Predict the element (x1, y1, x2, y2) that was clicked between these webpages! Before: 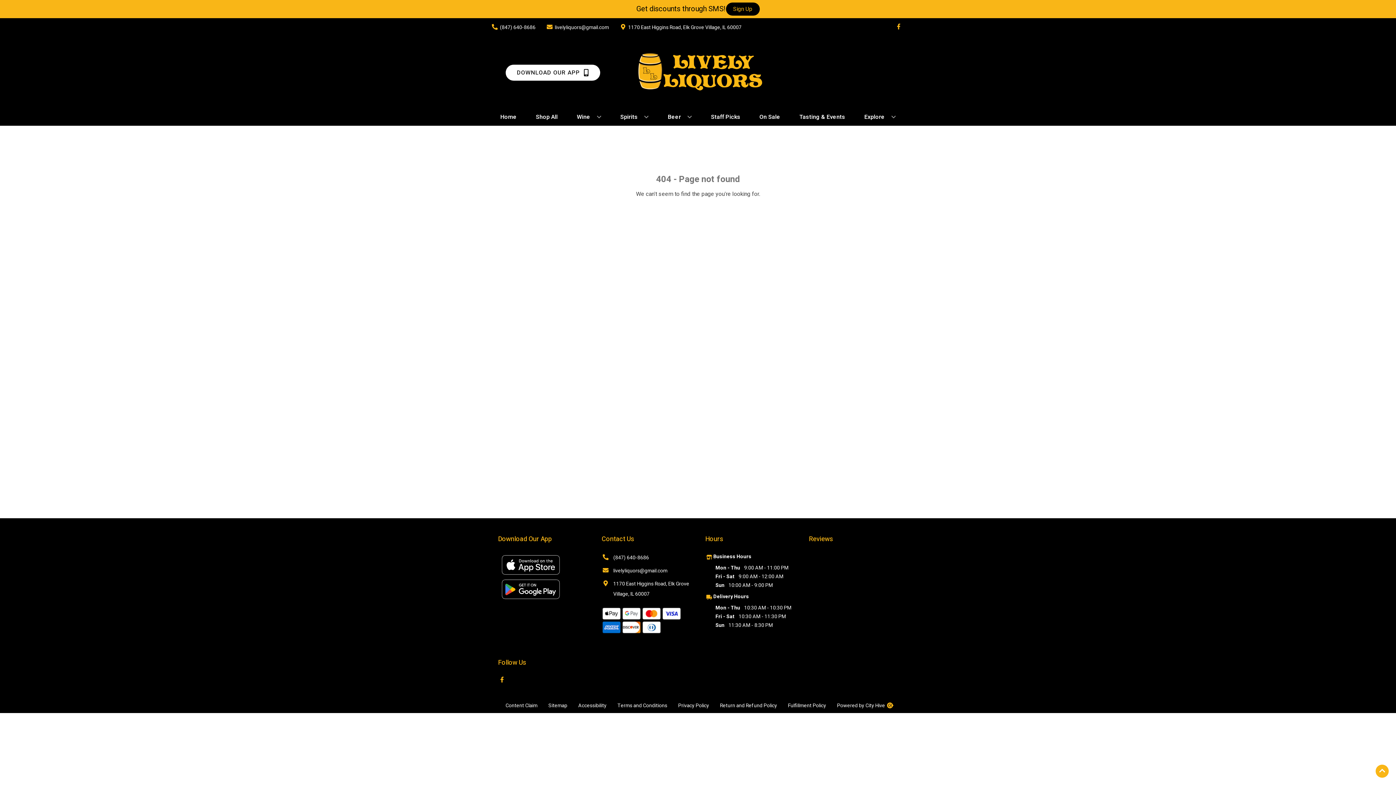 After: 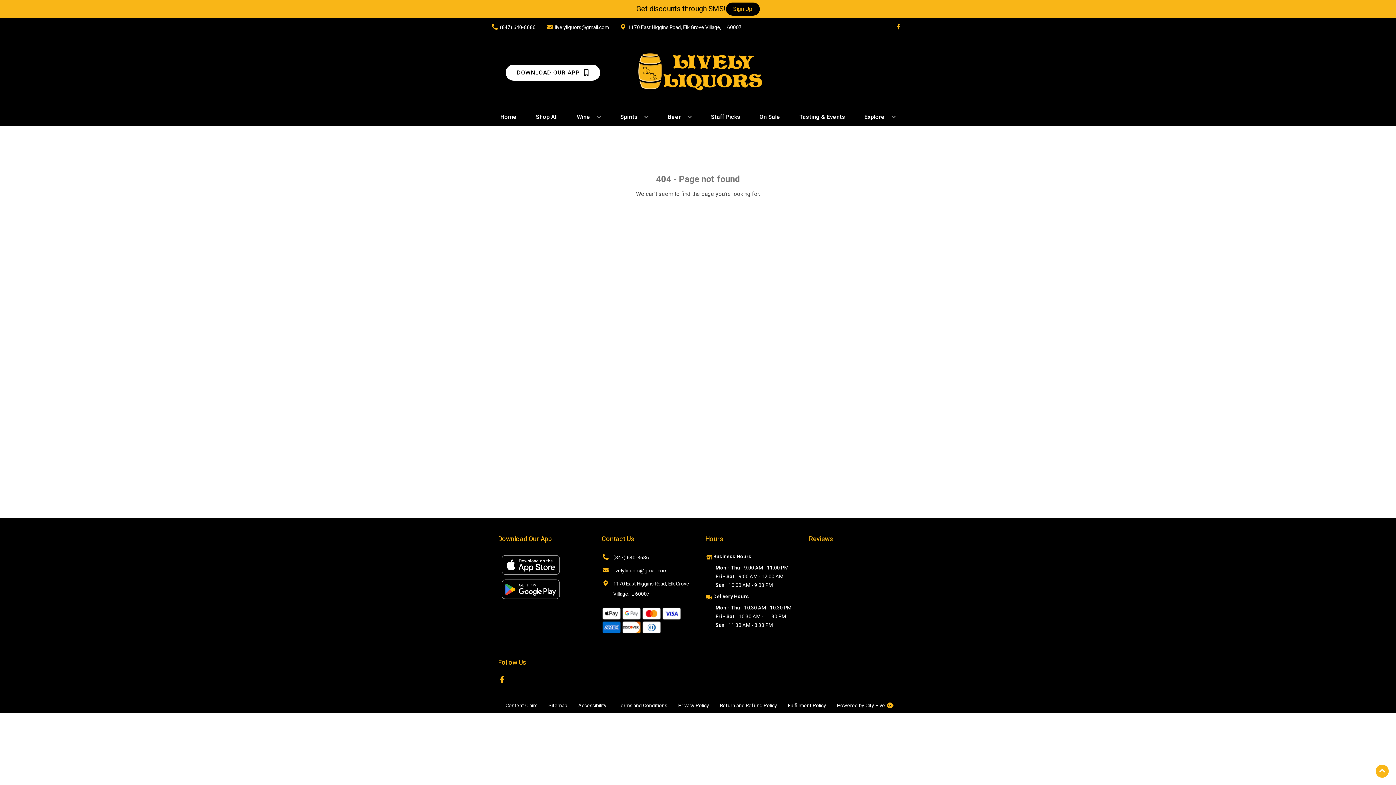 Action: bbox: (498, 676, 505, 684) label: Opens facebook in a new tab